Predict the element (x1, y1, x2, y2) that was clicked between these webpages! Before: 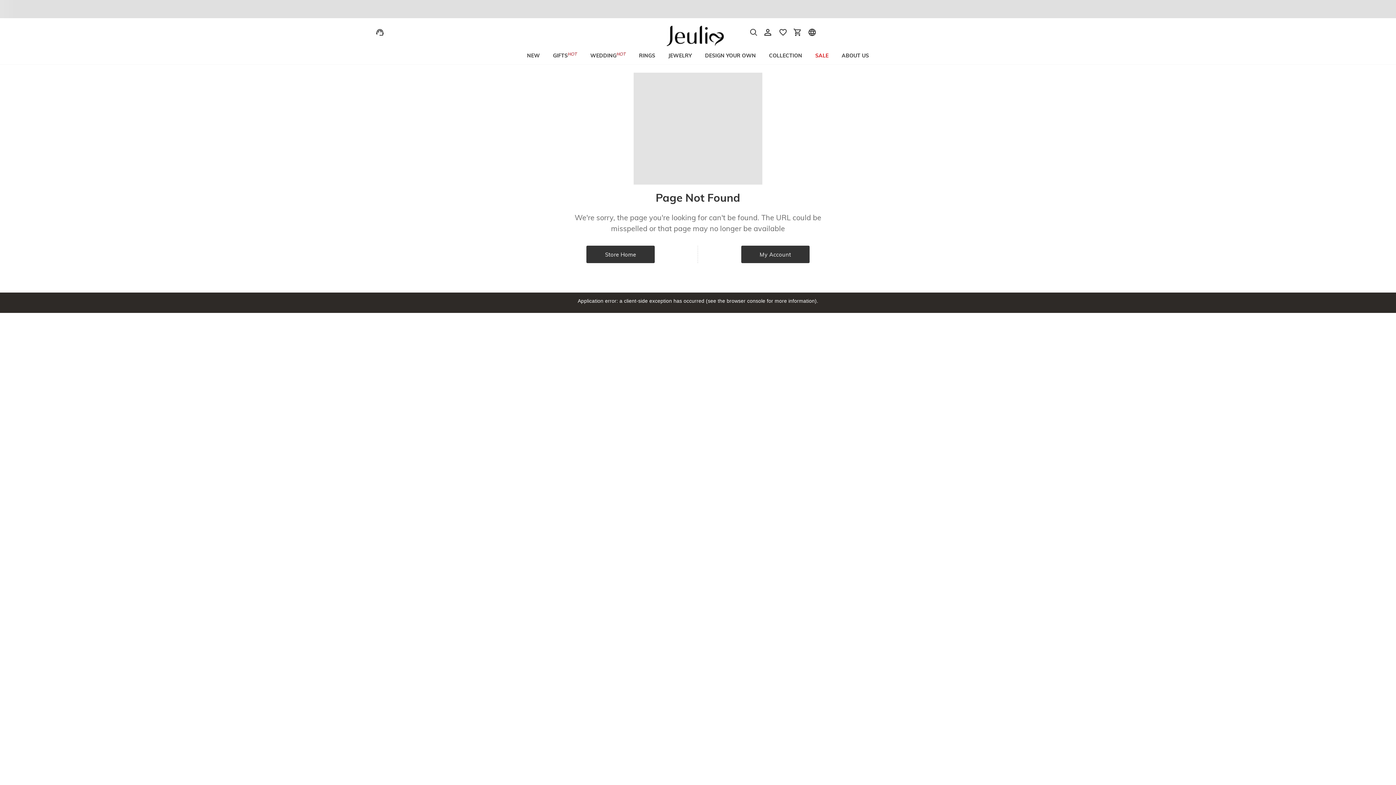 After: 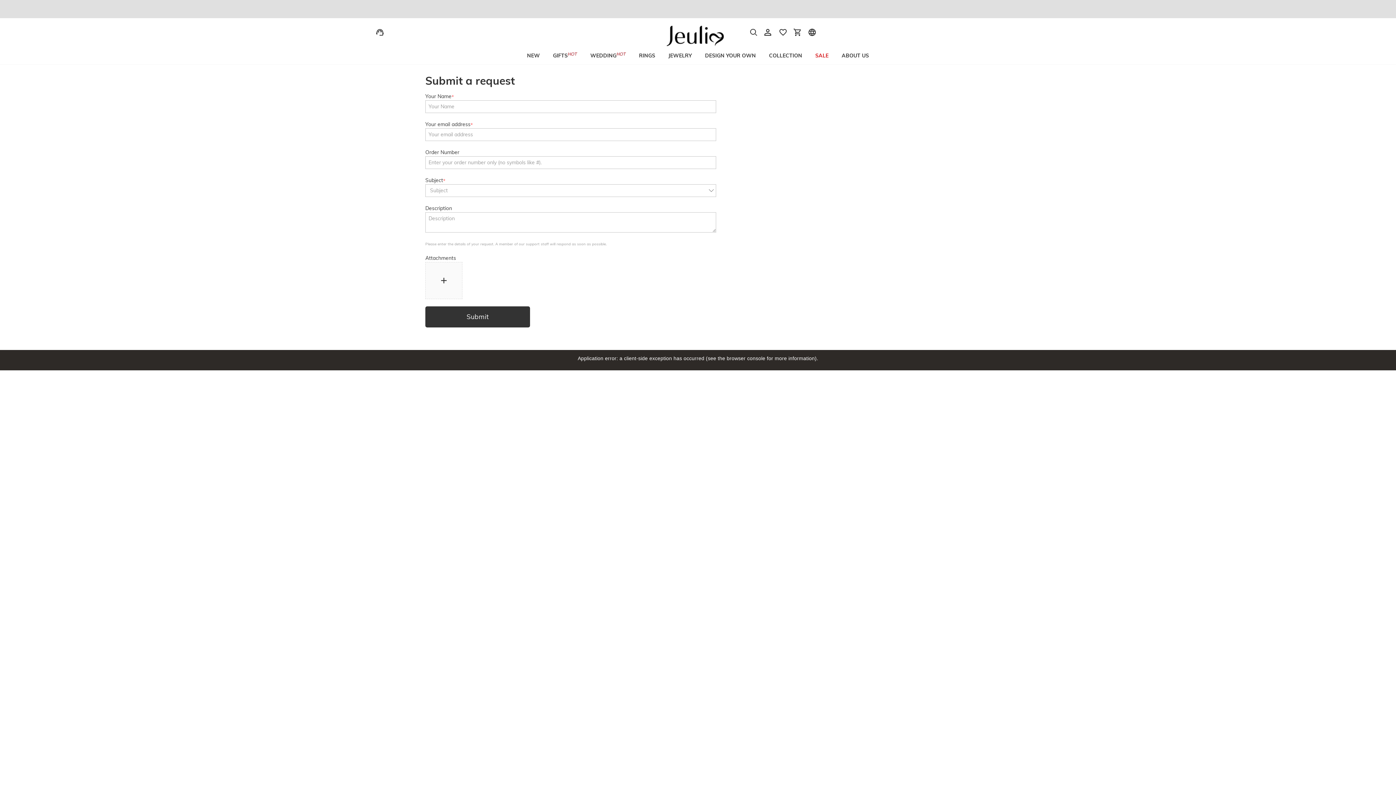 Action: bbox: (372, 25, 387, 39)